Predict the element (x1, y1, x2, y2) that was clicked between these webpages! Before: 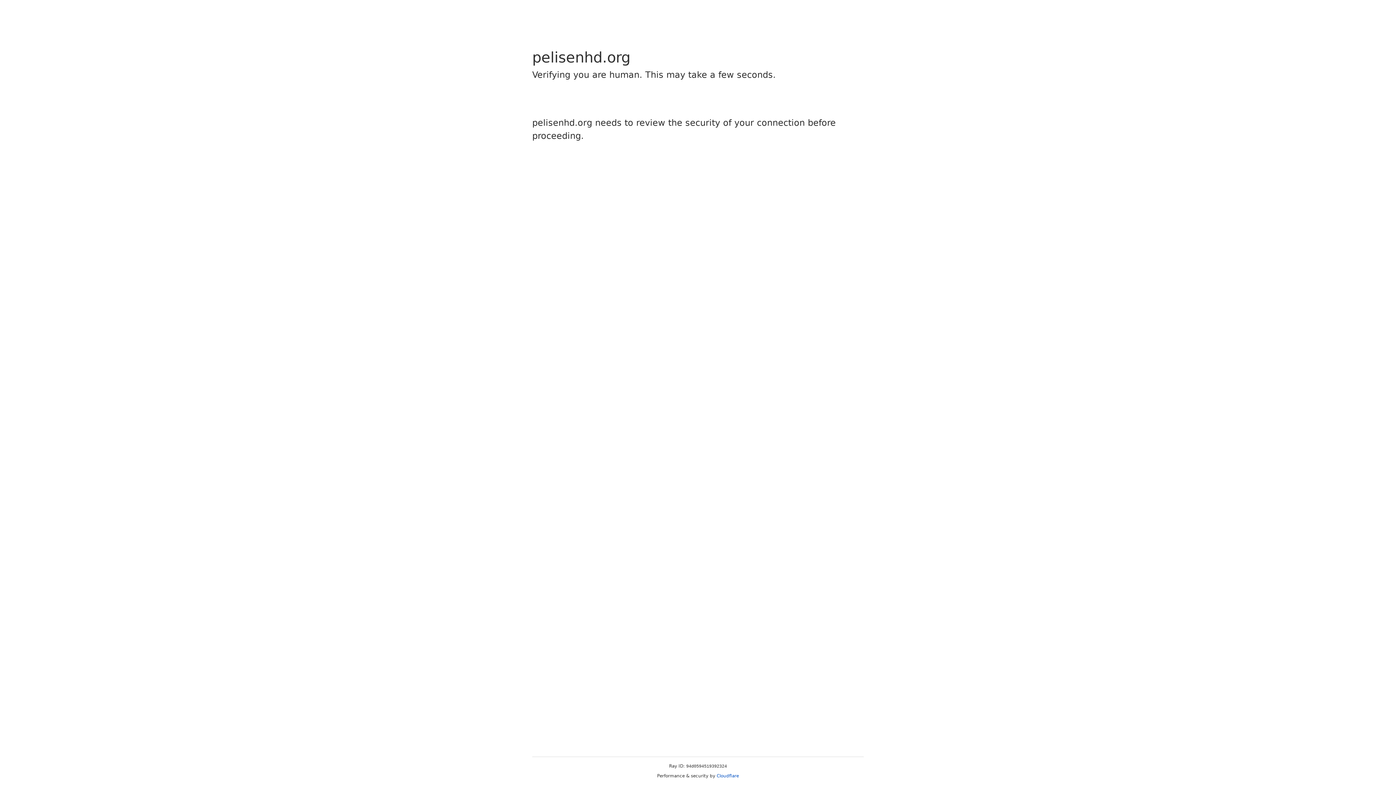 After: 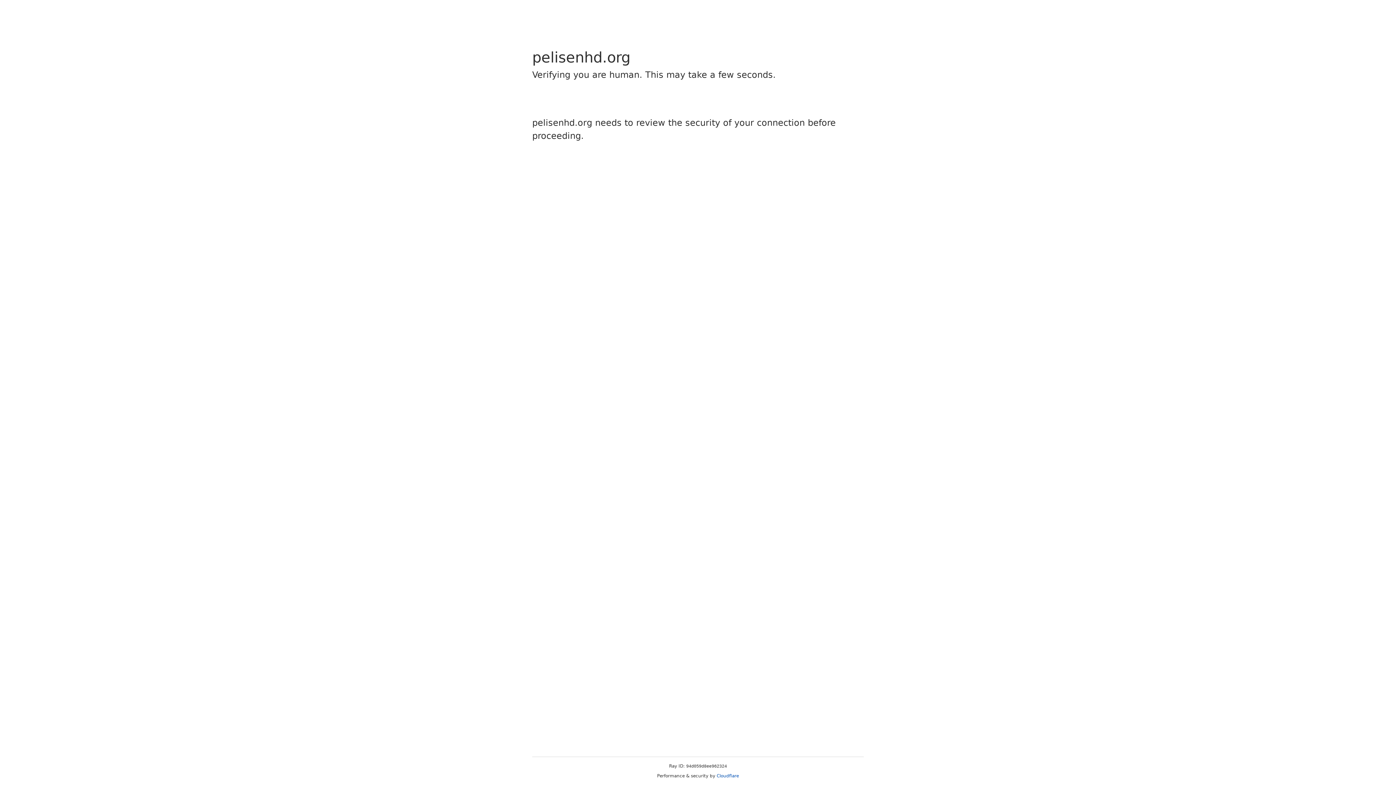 Action: label: Cloudflare bbox: (716, 773, 739, 778)